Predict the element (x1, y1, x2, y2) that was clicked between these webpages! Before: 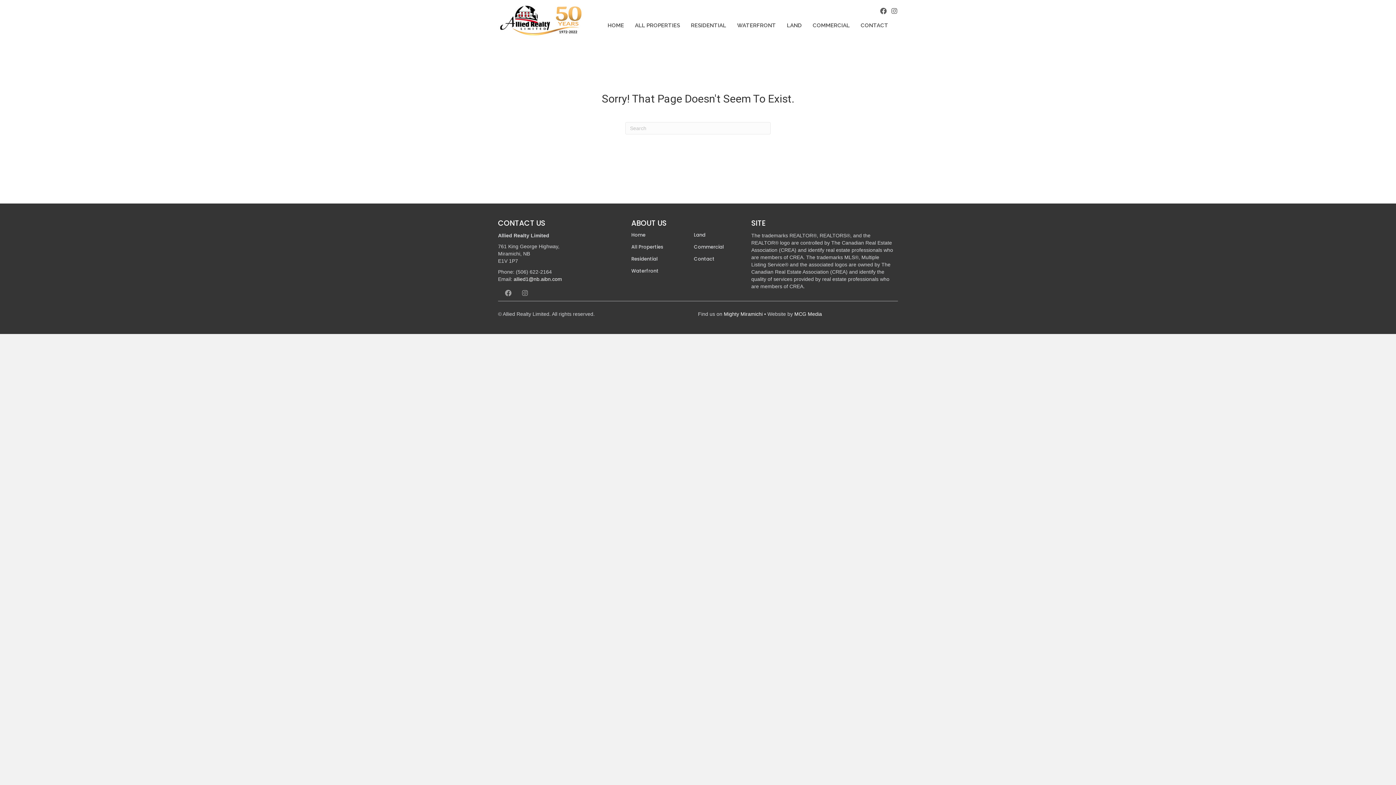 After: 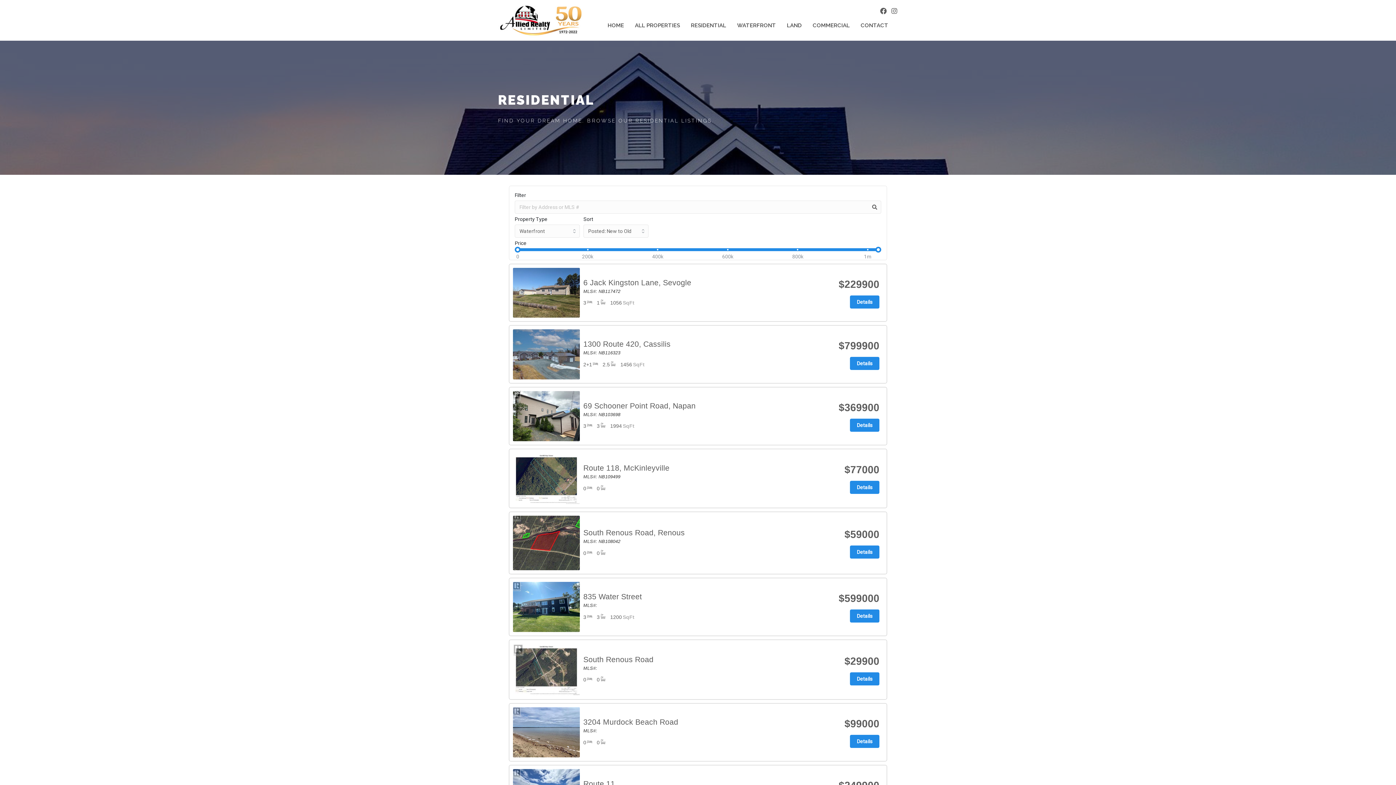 Action: label: Waterfront bbox: (631, 267, 688, 274)